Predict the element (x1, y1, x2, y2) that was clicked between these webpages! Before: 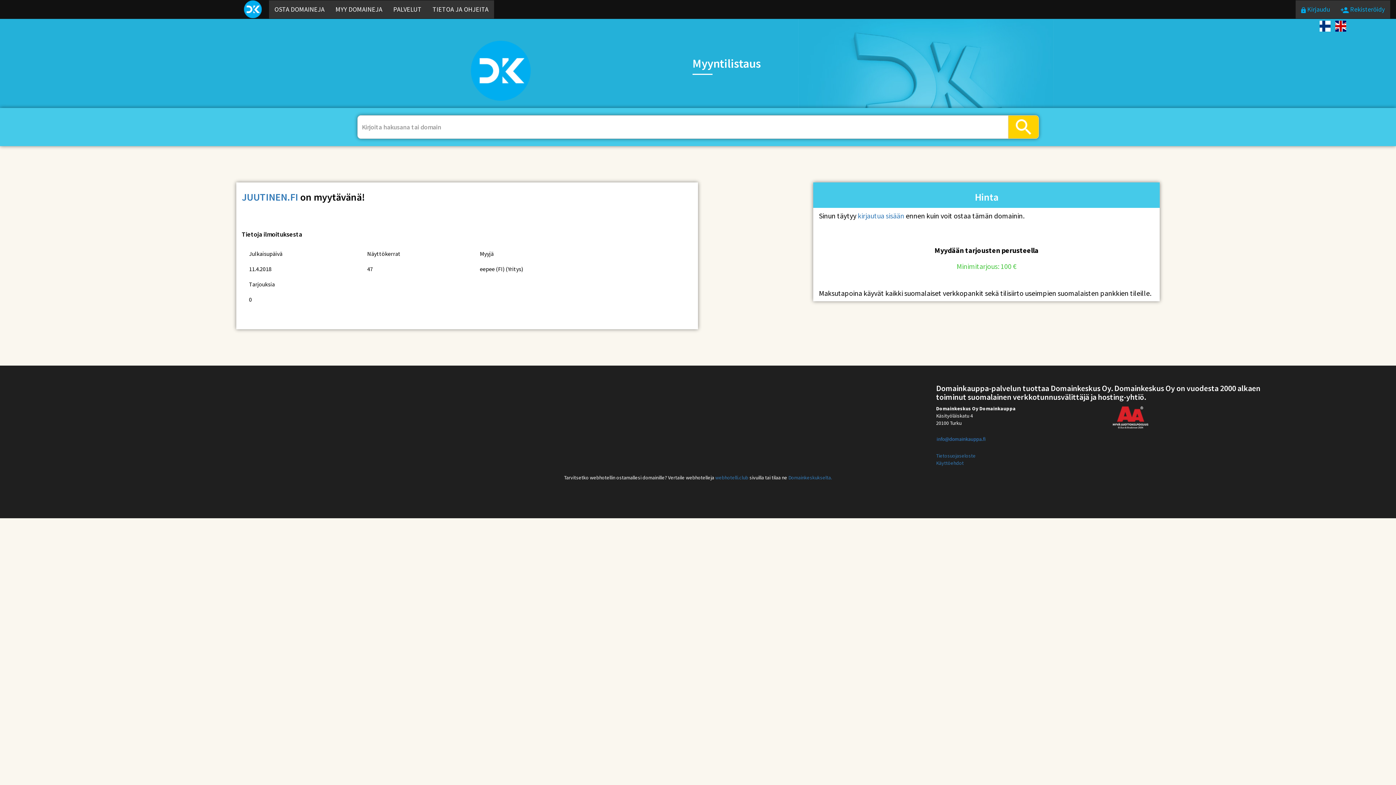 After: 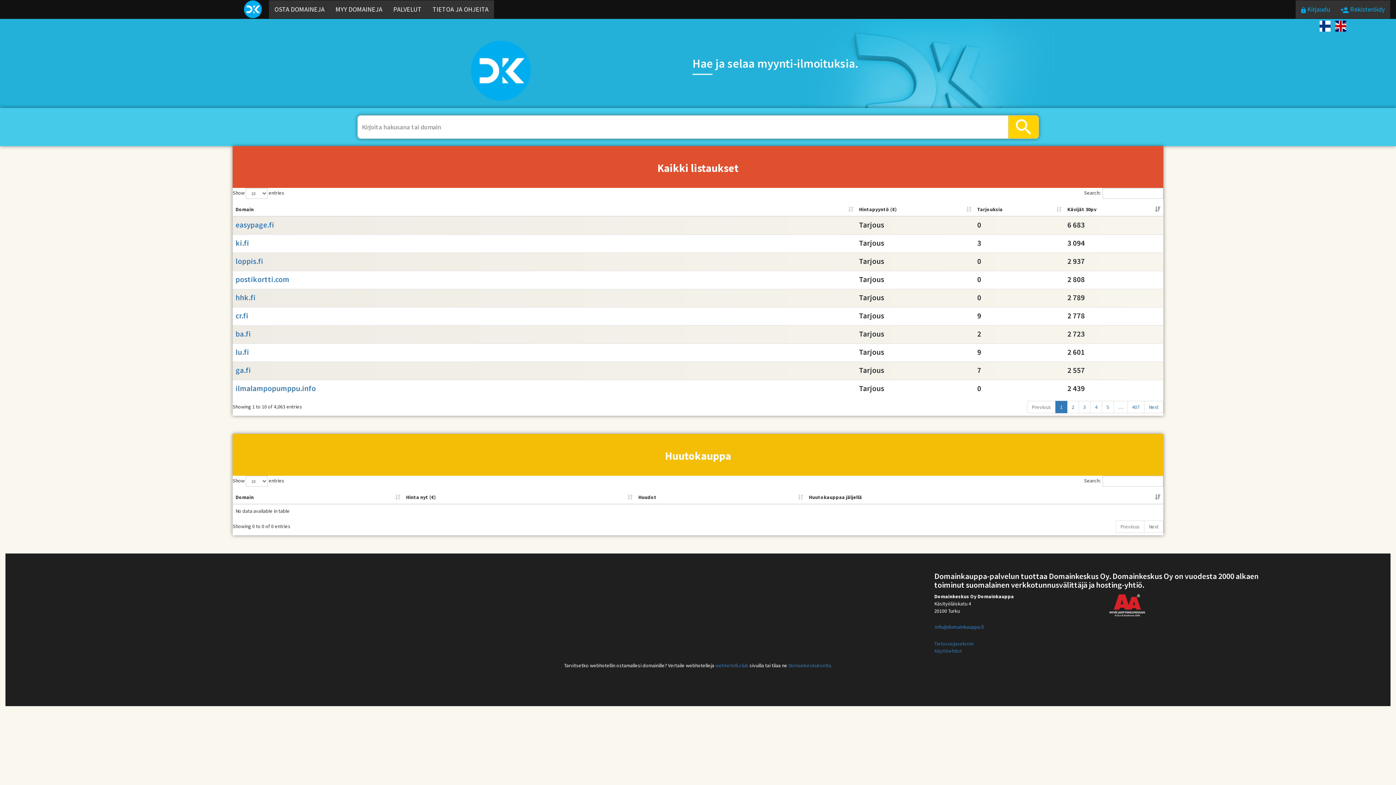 Action: bbox: (1008, 115, 1039, 138)